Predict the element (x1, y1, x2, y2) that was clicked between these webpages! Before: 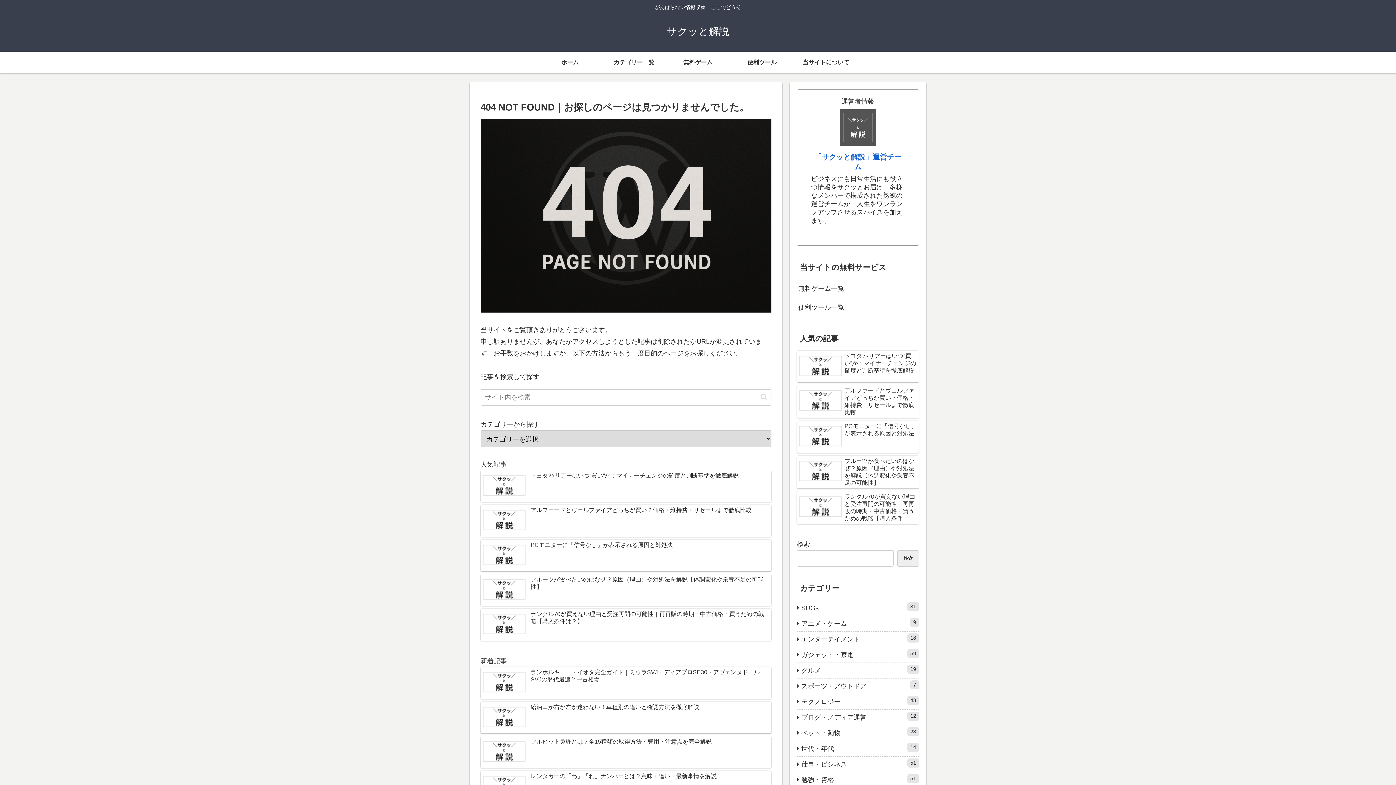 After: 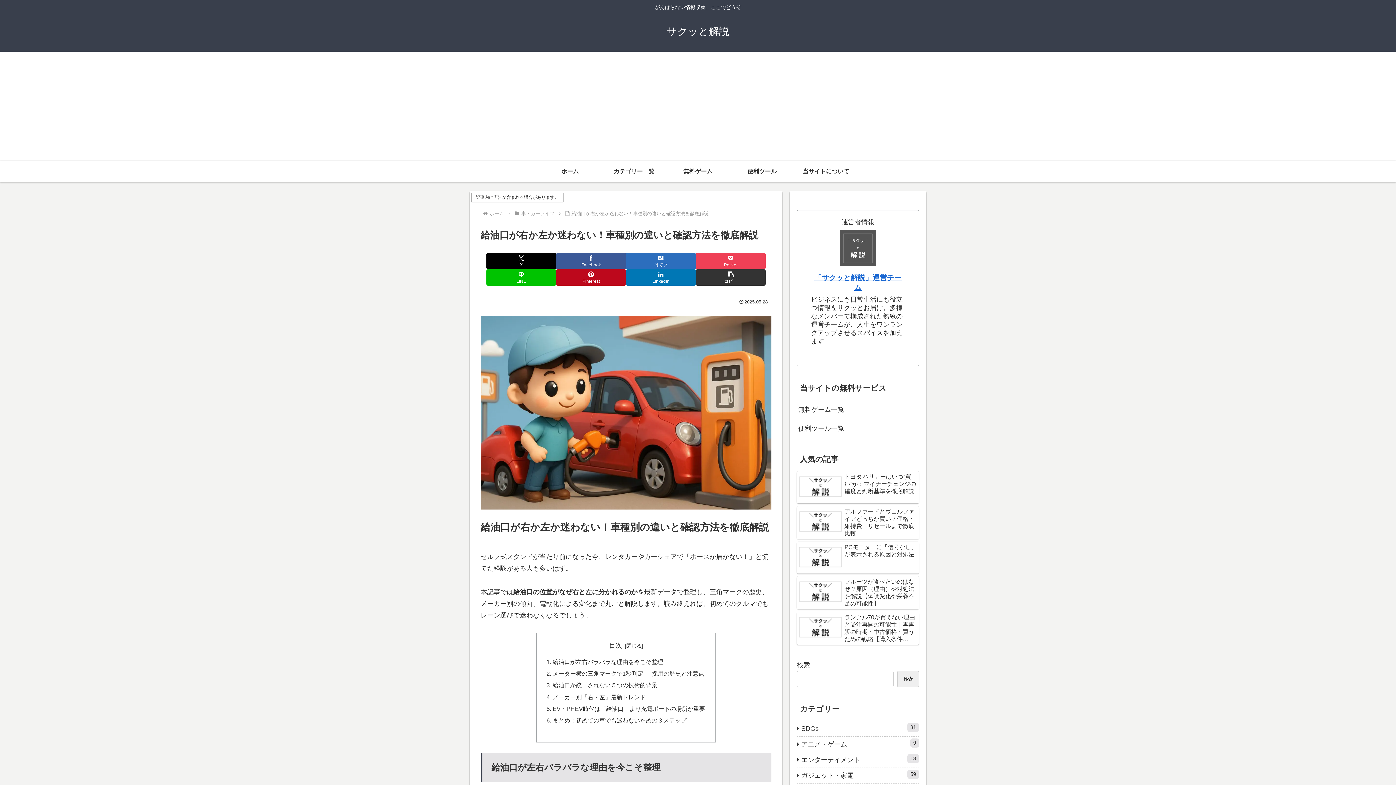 Action: label: 給油口が右か左か迷わない！車種別の違いと確認方法を徹底解説 bbox: (480, 702, 771, 733)